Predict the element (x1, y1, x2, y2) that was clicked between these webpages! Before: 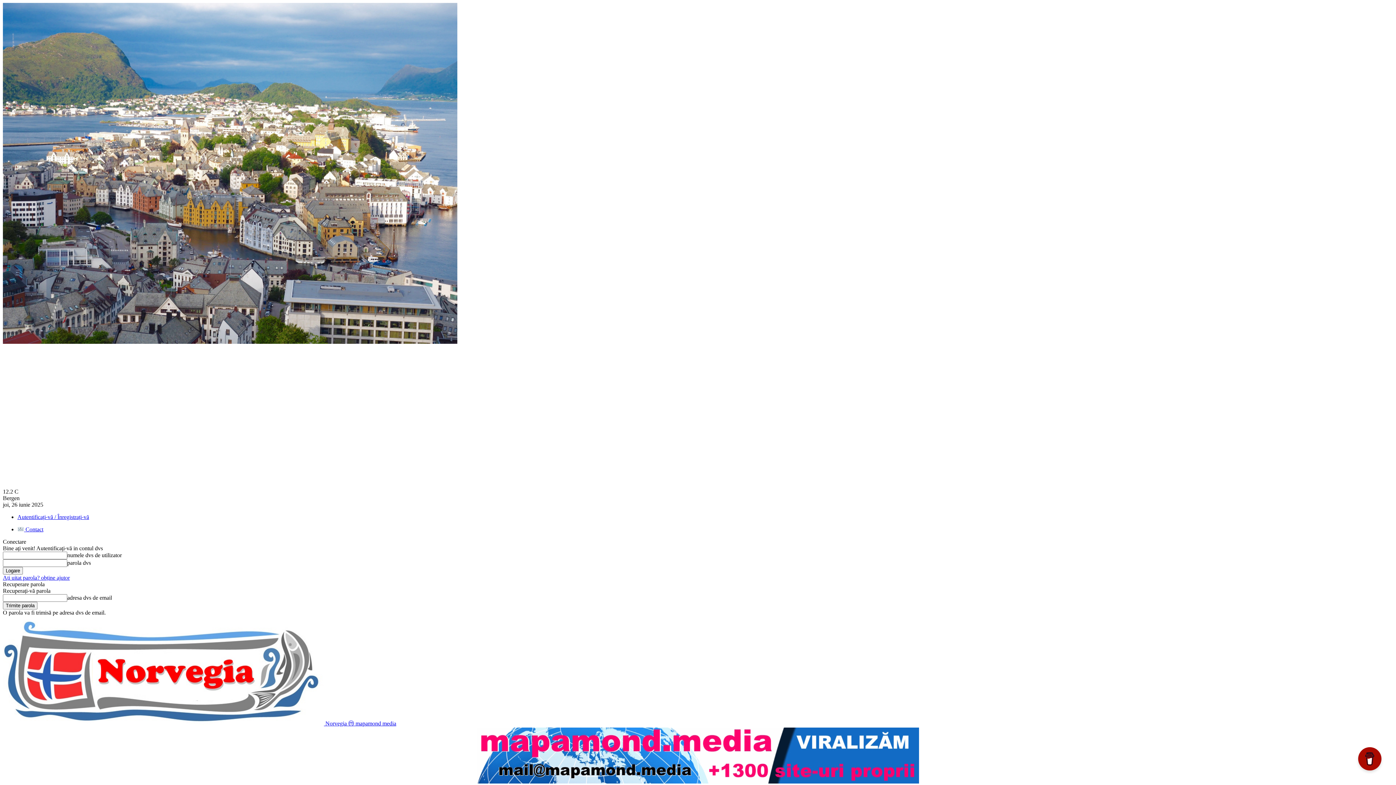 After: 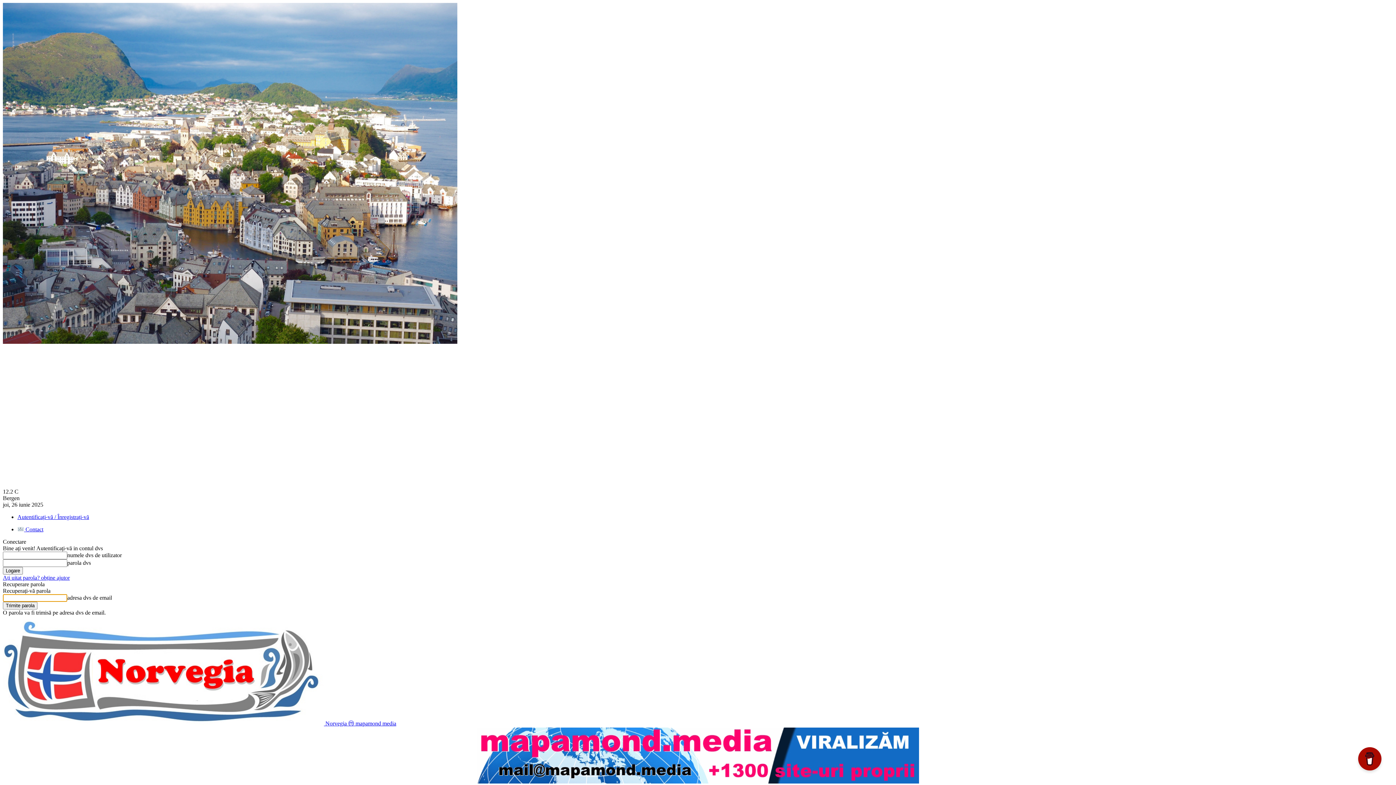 Action: bbox: (2, 574, 69, 581) label: Ați uitat parola? obține ajutor